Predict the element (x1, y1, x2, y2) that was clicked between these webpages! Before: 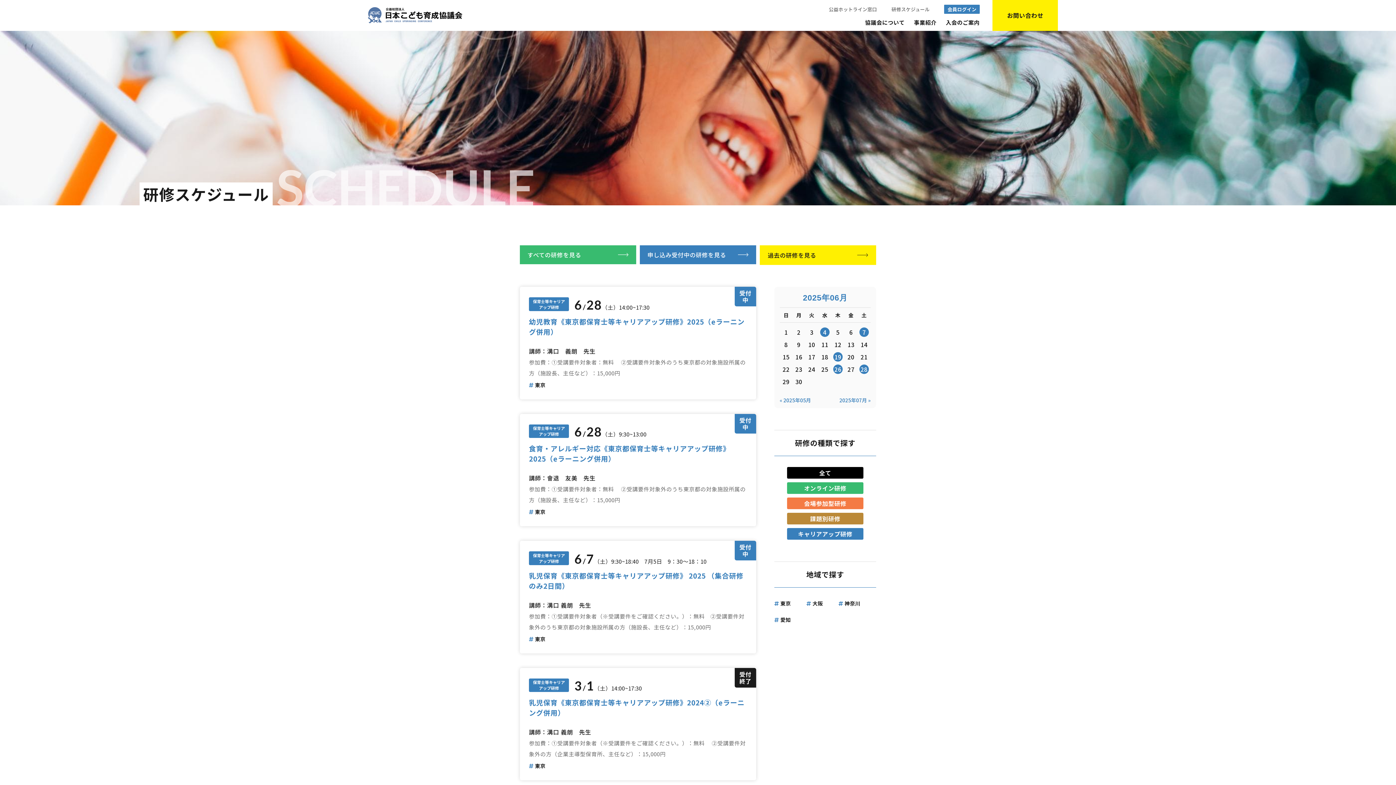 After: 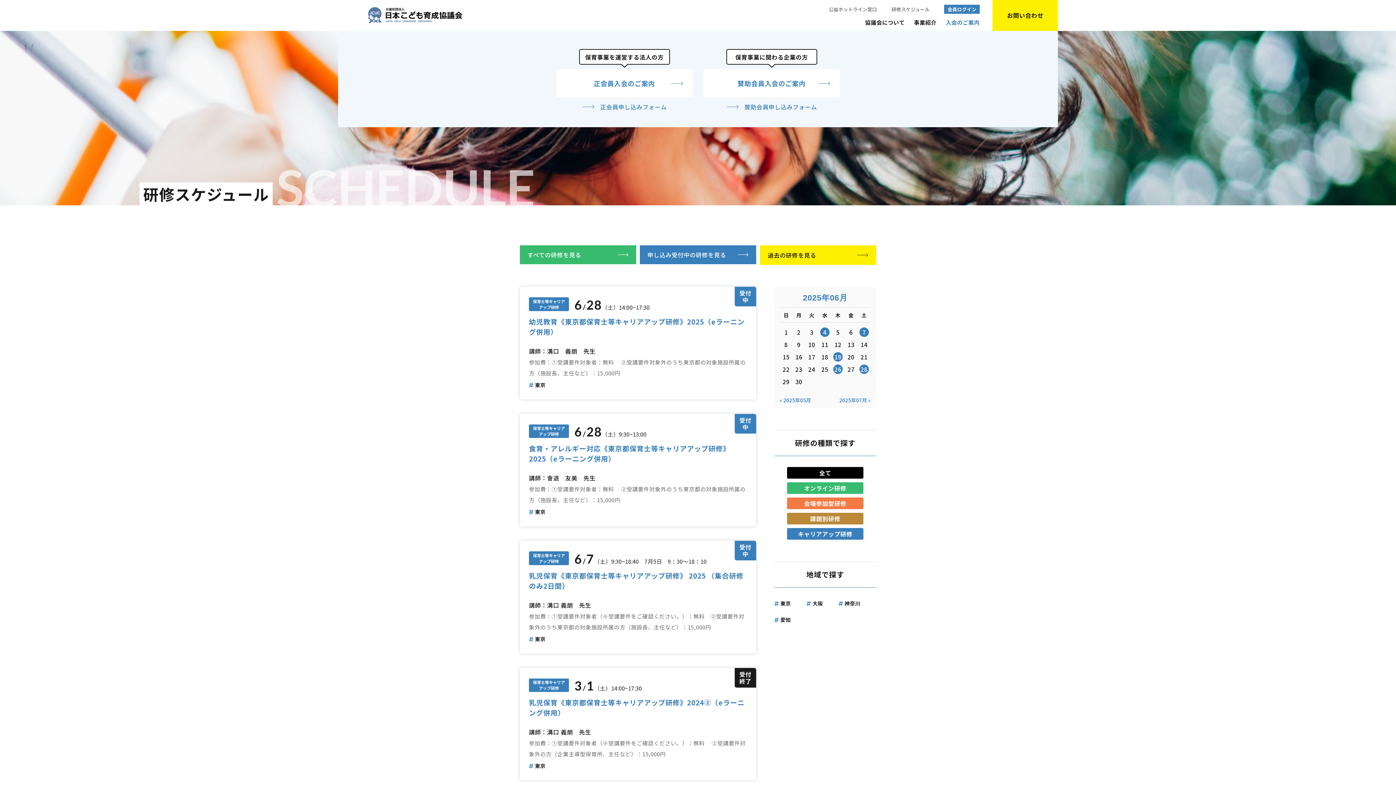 Action: bbox: (945, 18, 980, 26) label: 入会のご案内